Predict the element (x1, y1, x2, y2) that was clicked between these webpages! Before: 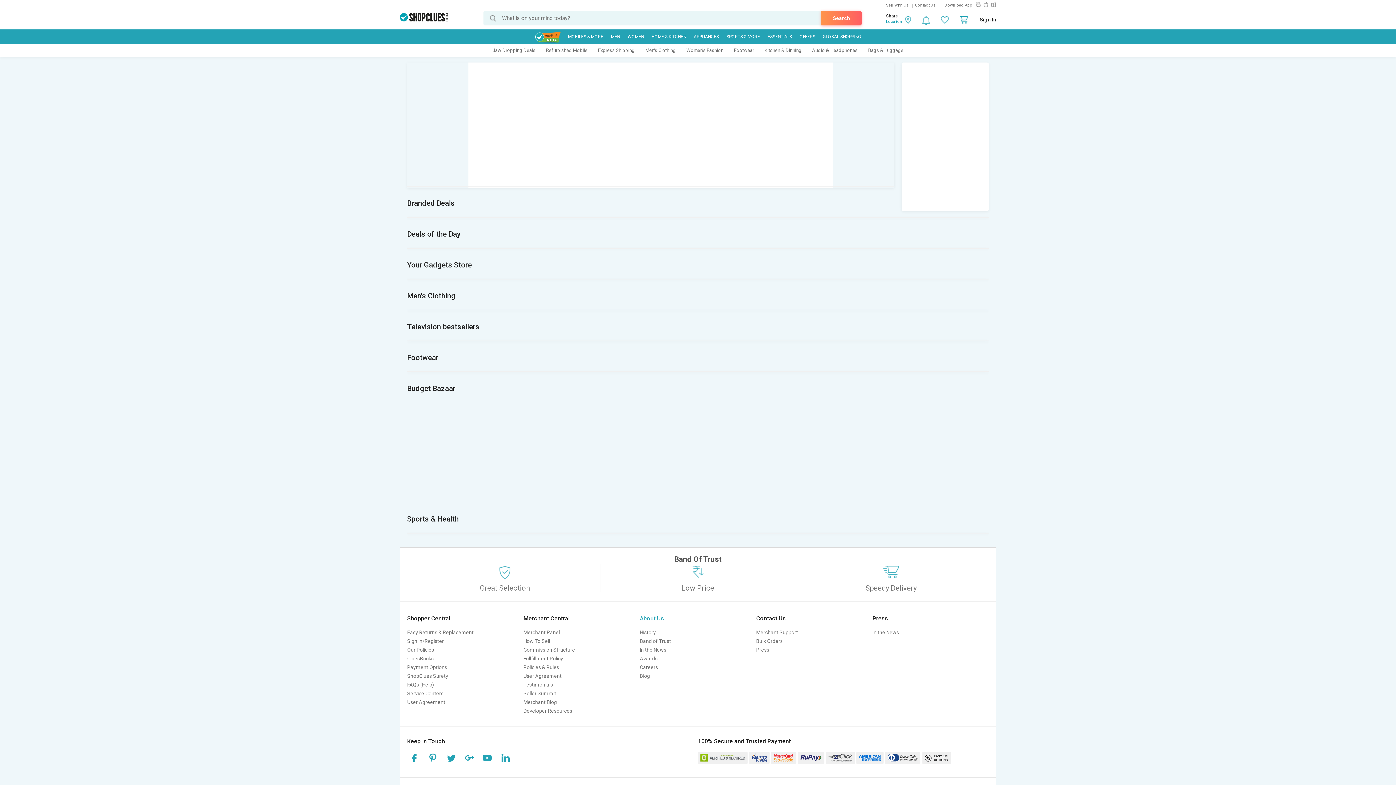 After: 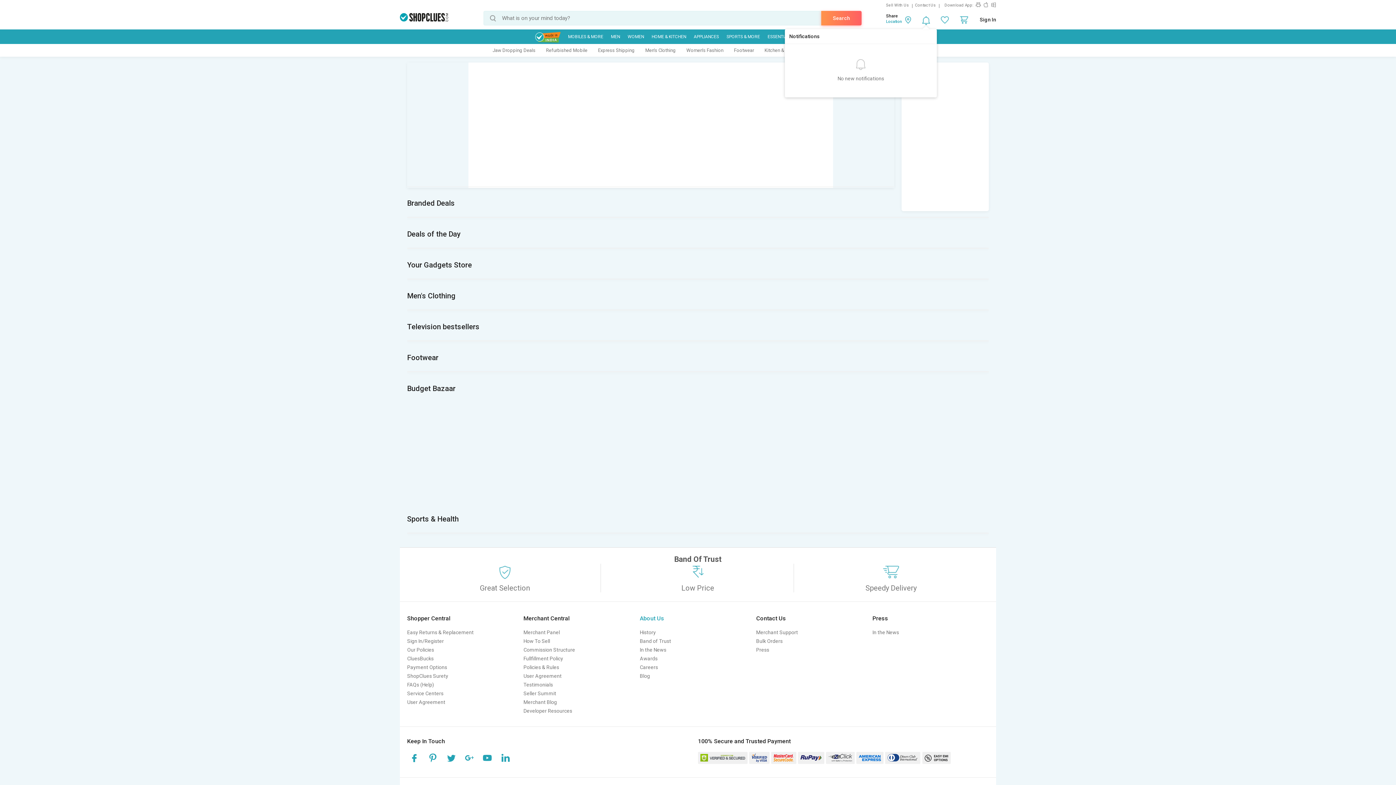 Action: bbox: (922, 16, 930, 25)